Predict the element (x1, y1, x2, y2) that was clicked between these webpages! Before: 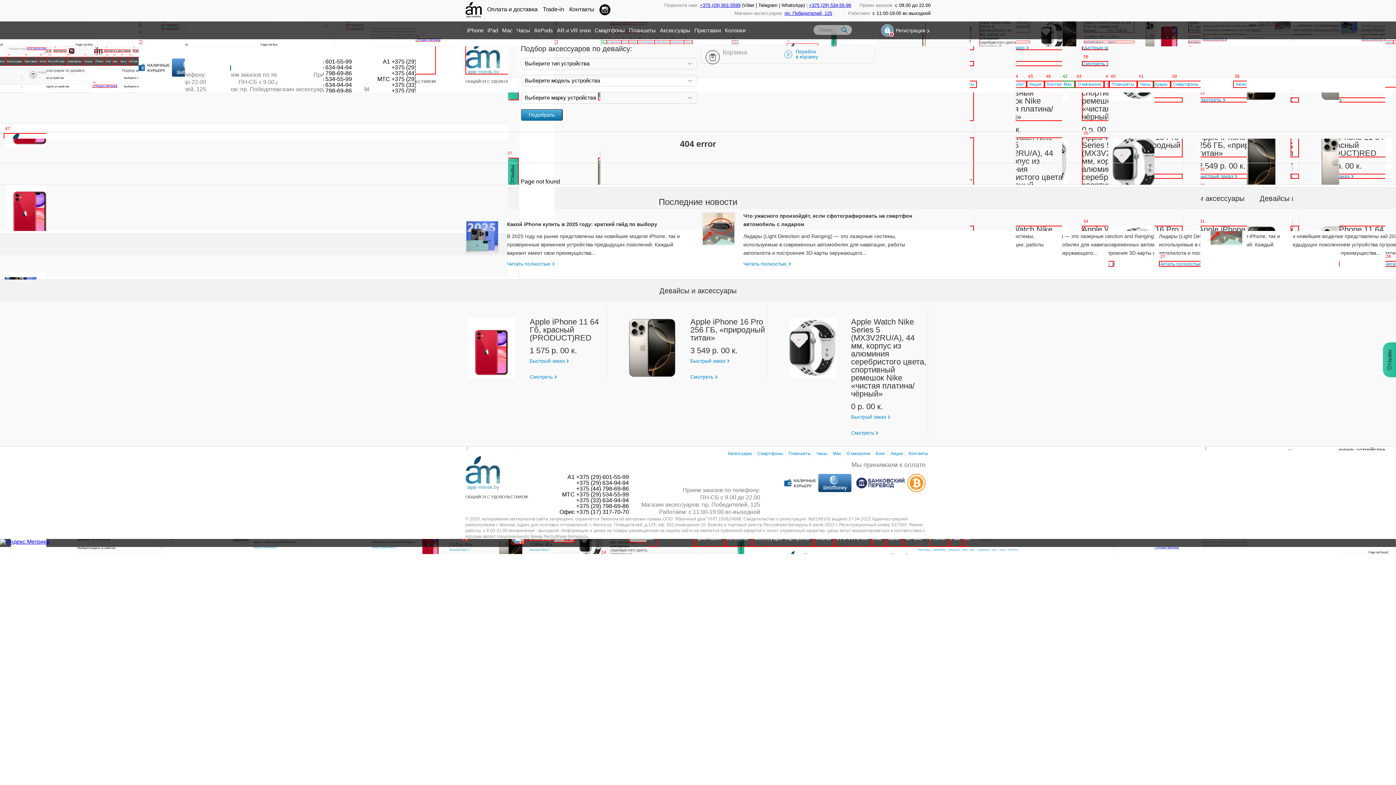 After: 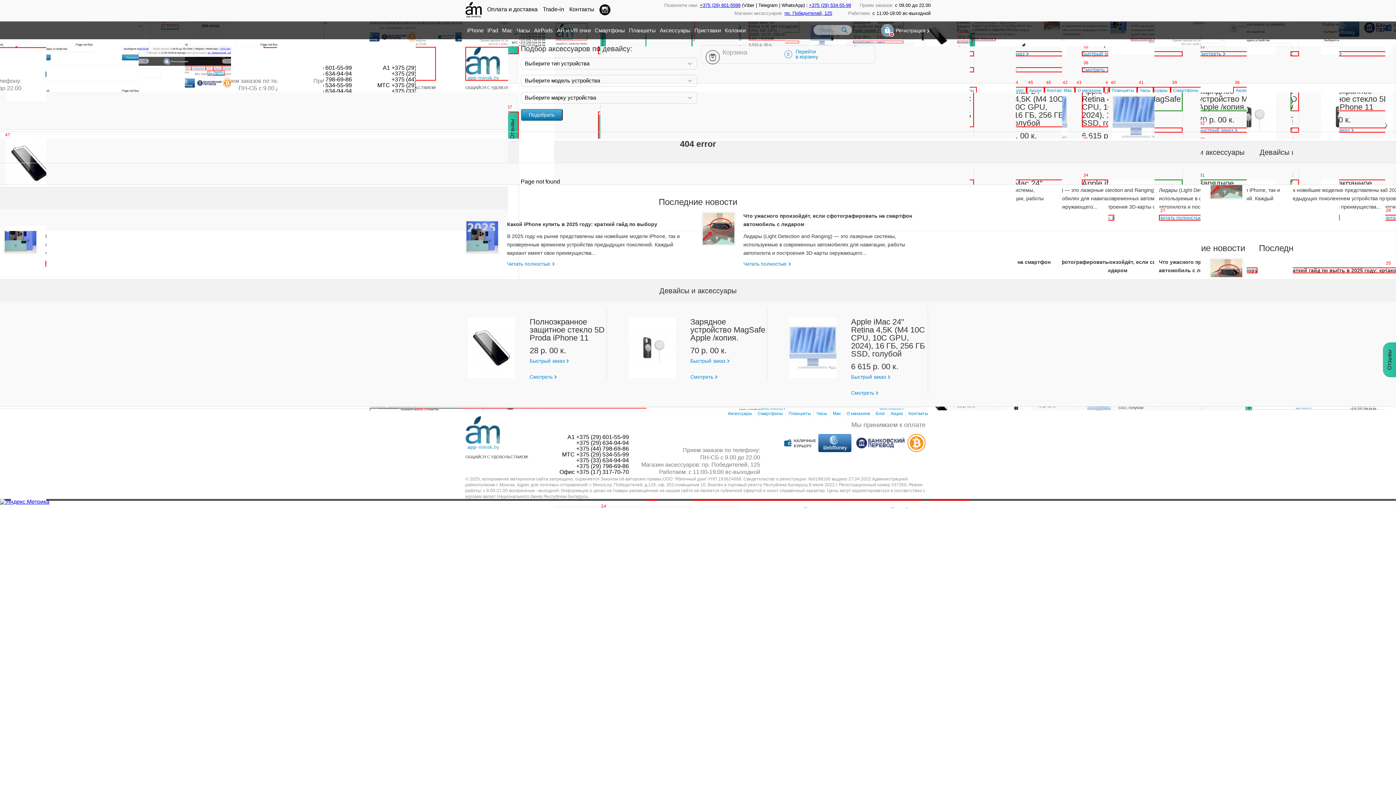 Action: bbox: (830, 450, 844, 457) label: Mac